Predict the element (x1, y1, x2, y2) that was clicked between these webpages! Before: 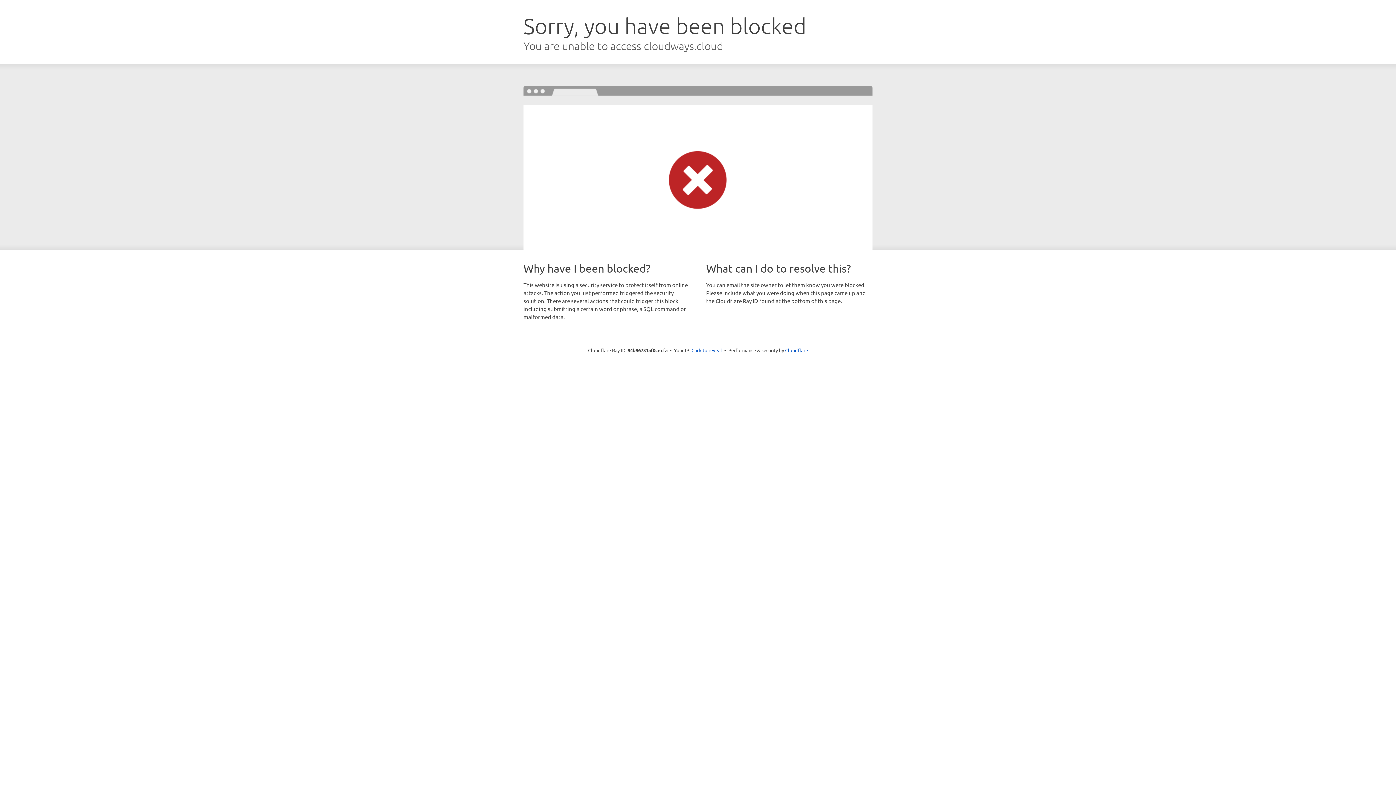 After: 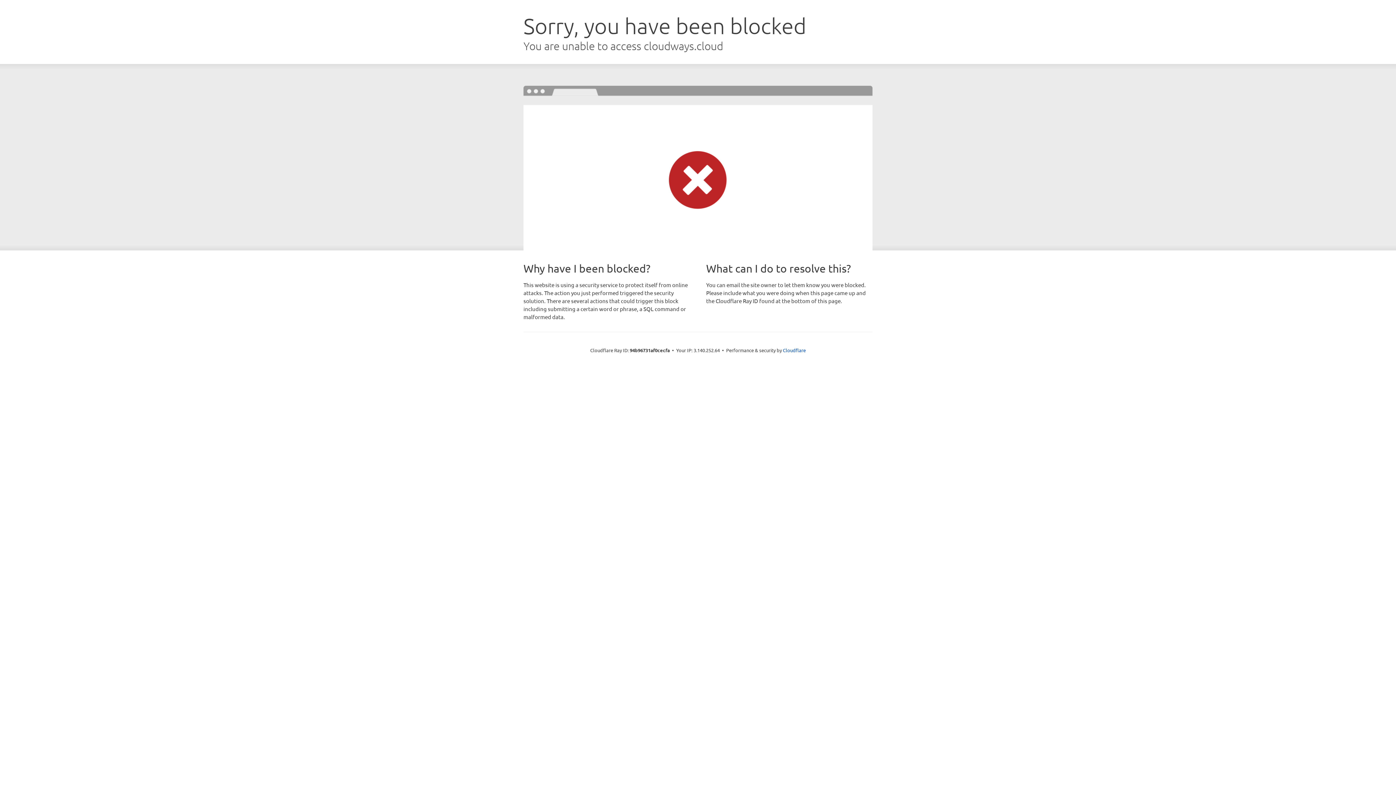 Action: bbox: (691, 346, 722, 353) label: Click to reveal